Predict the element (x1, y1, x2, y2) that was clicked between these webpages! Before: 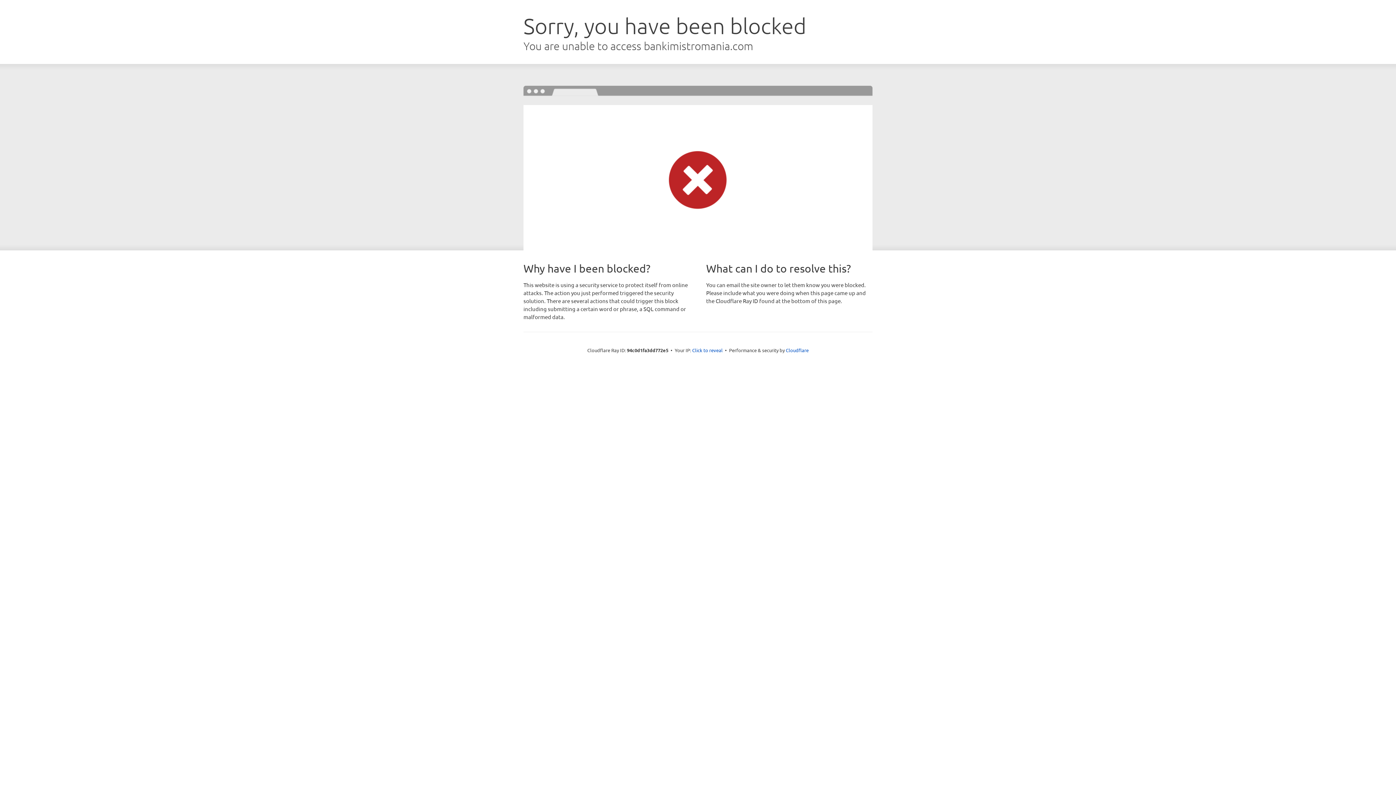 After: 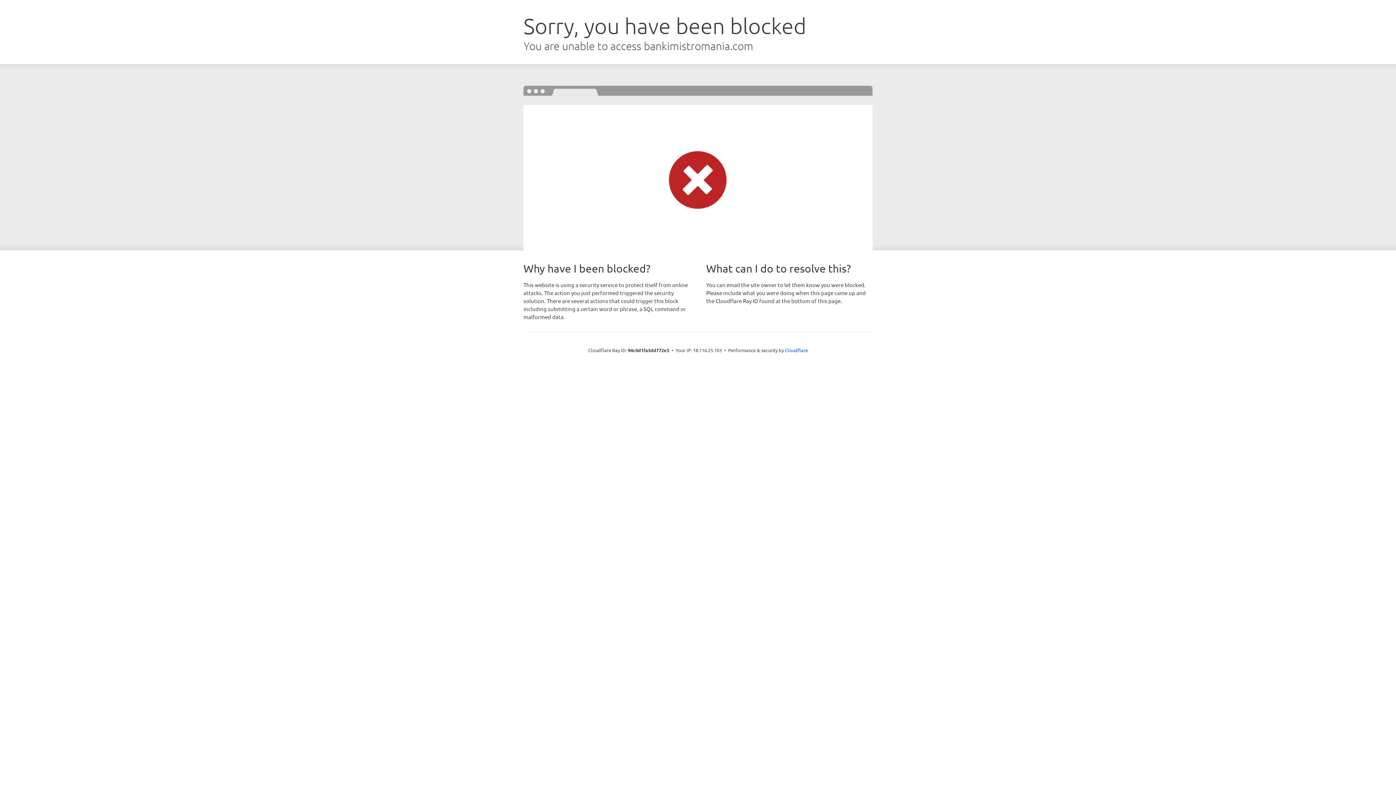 Action: label: Click to reveal bbox: (692, 346, 722, 353)